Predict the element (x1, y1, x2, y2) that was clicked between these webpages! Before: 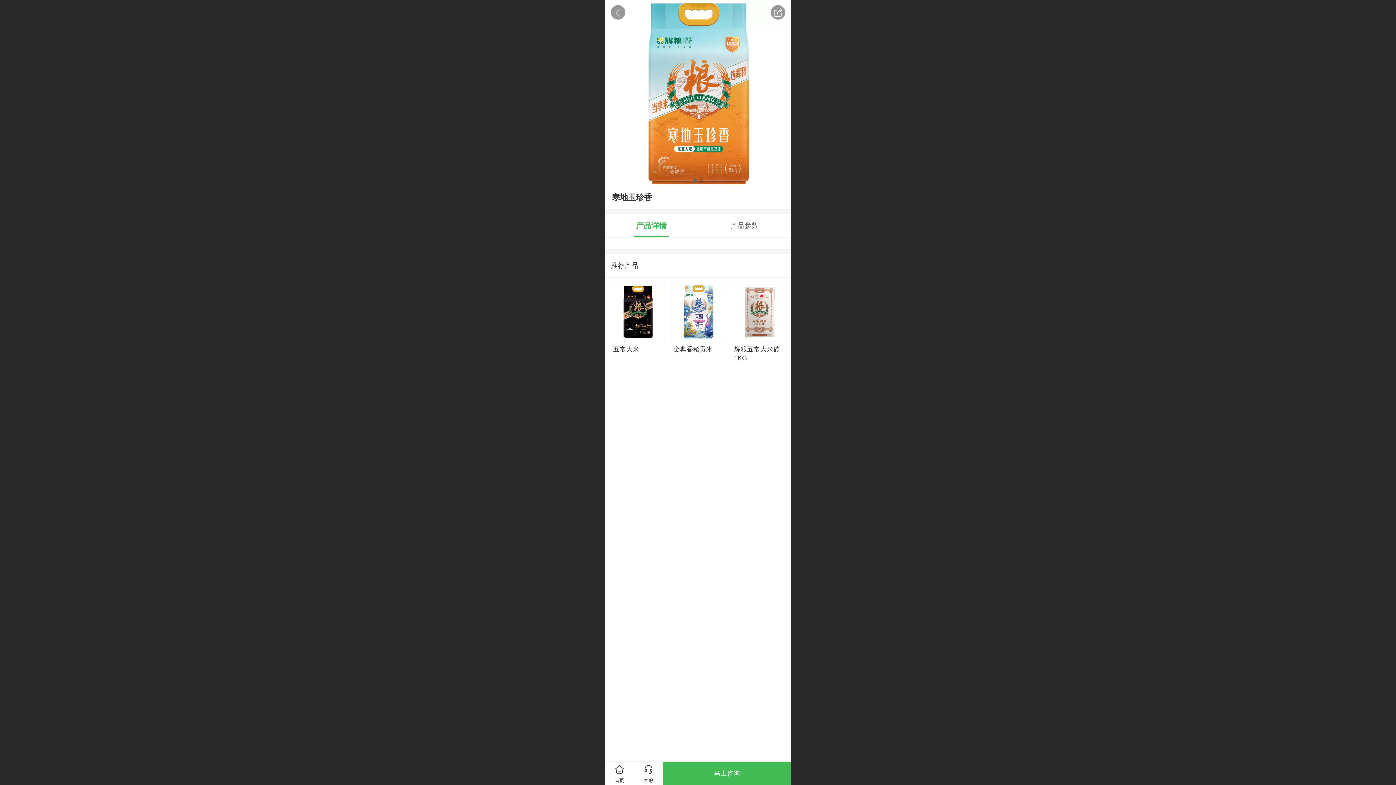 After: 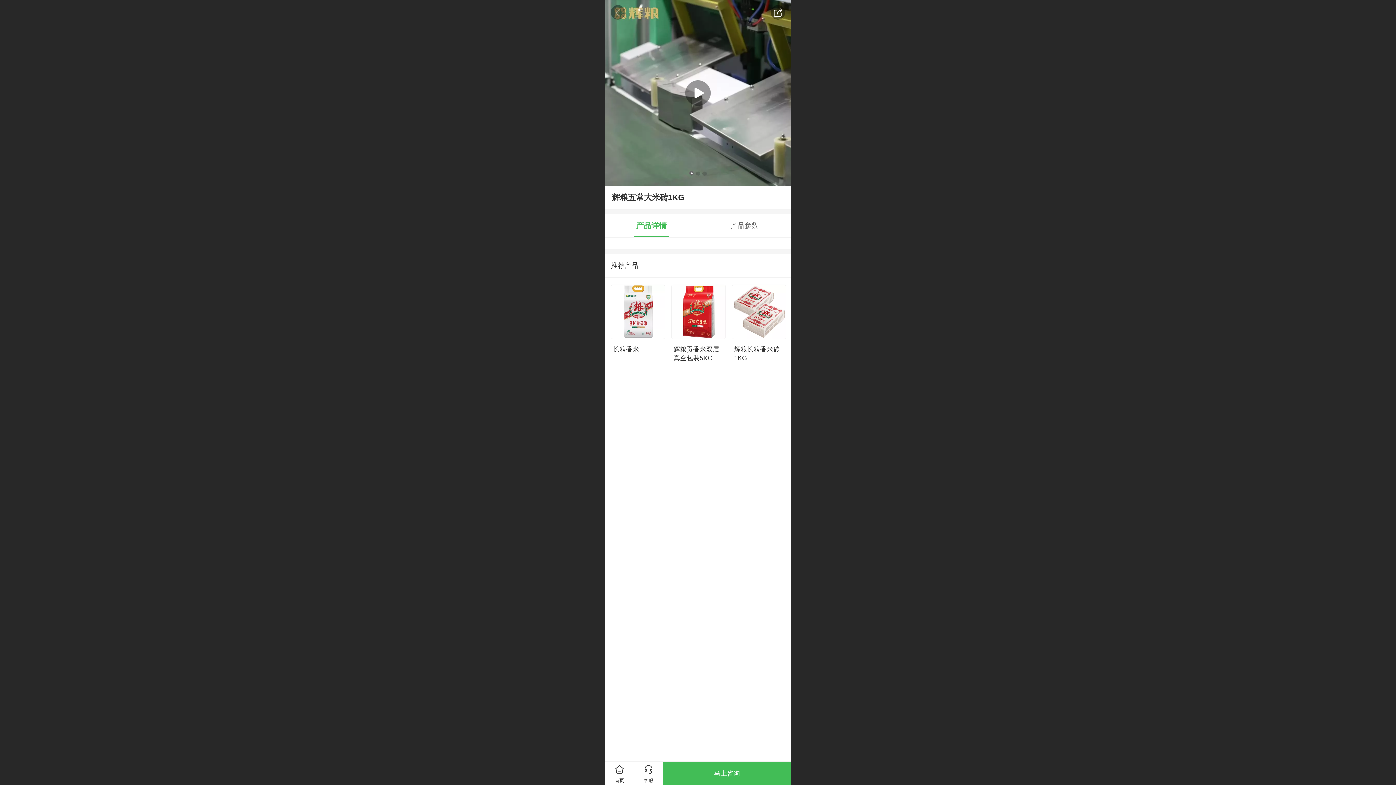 Action: label: 辉粮五常大米砖1KG bbox: (731, 284, 786, 368)